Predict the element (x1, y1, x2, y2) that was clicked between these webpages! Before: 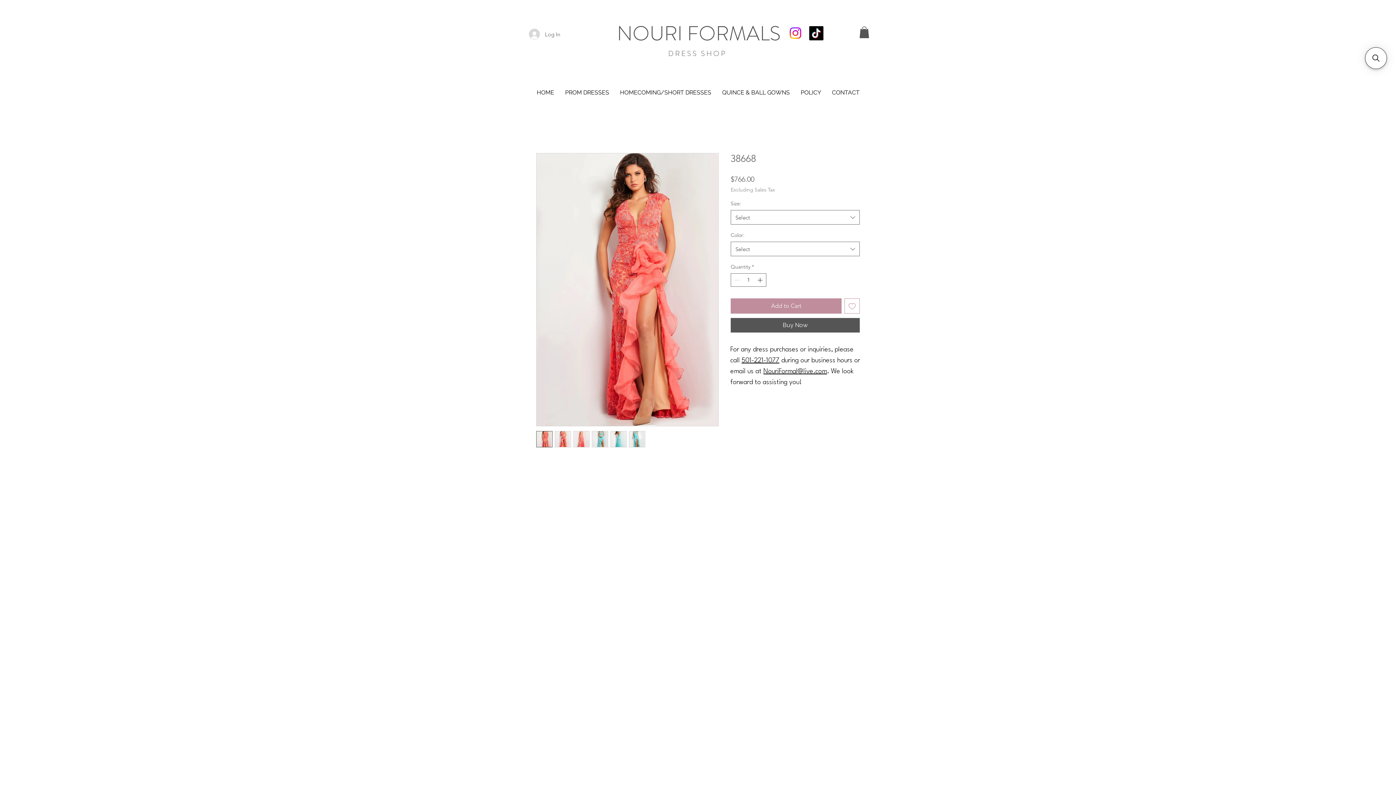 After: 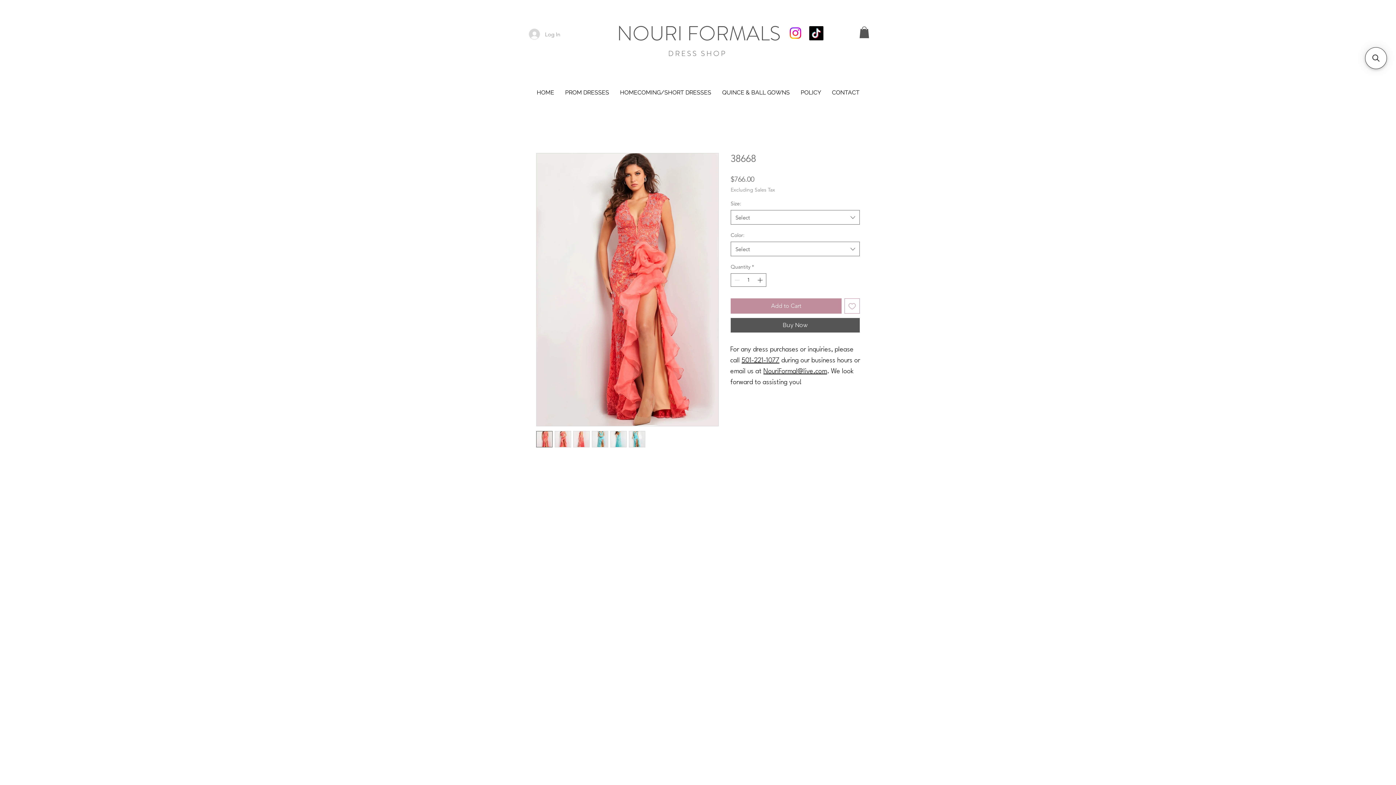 Action: bbox: (524, 26, 556, 41) label: Log In